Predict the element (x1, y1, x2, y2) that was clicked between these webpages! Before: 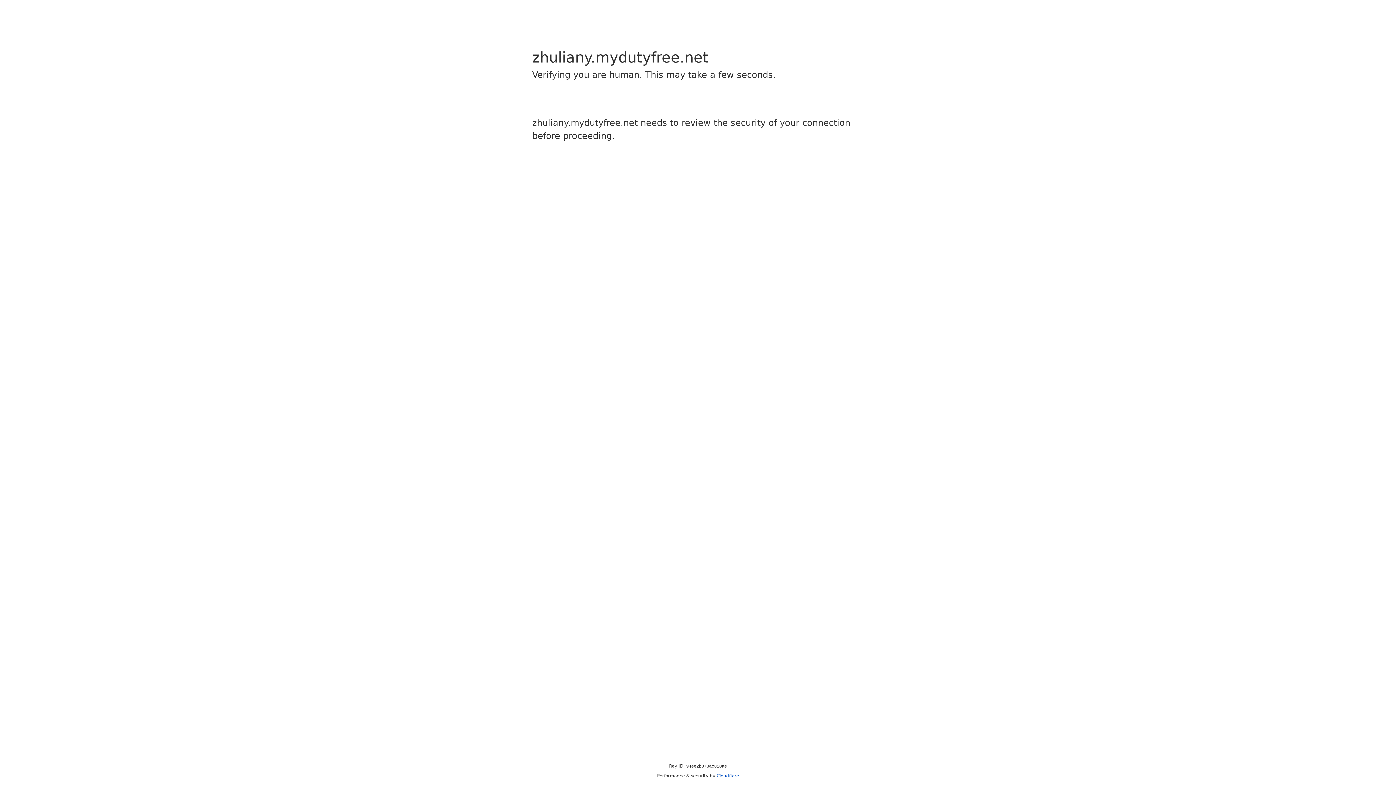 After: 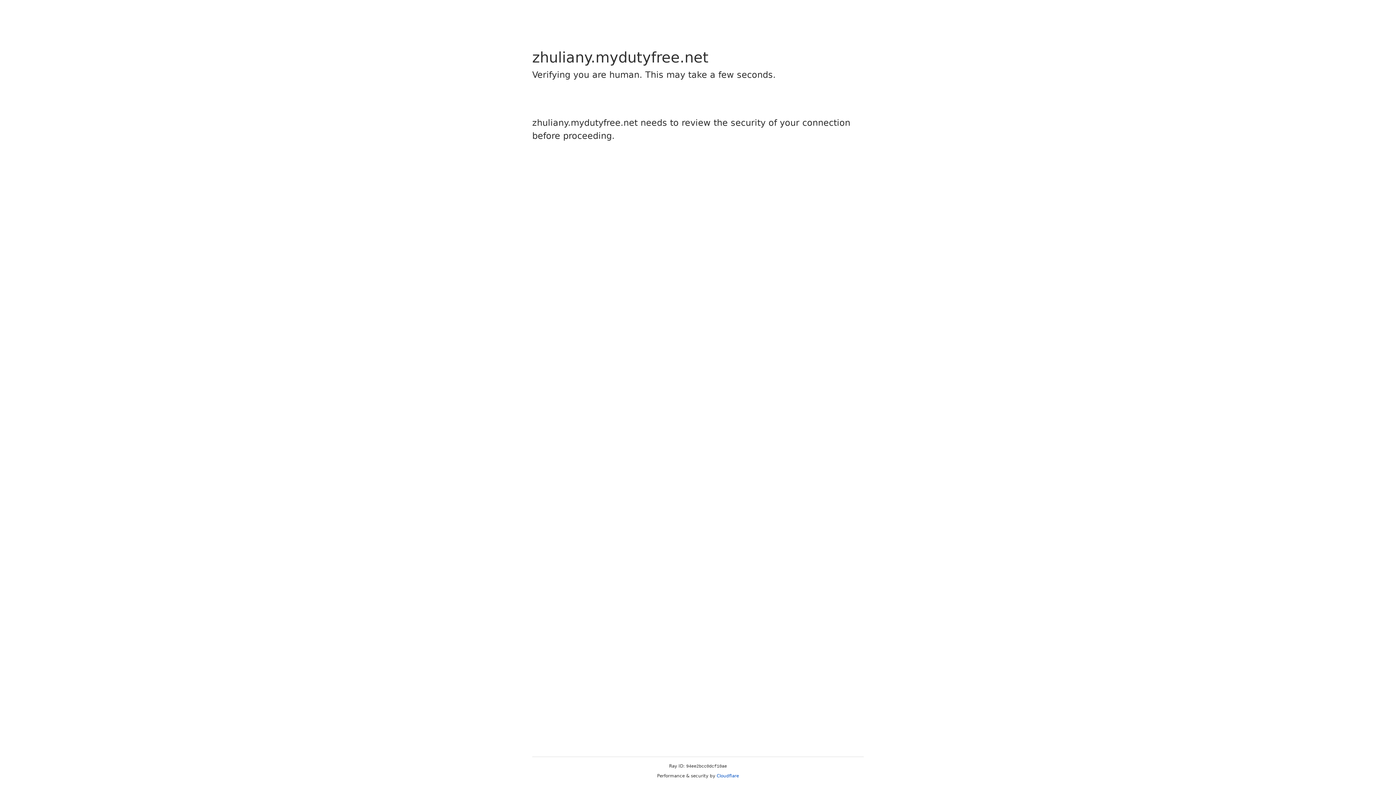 Action: label: Cloudflare bbox: (716, 773, 739, 778)